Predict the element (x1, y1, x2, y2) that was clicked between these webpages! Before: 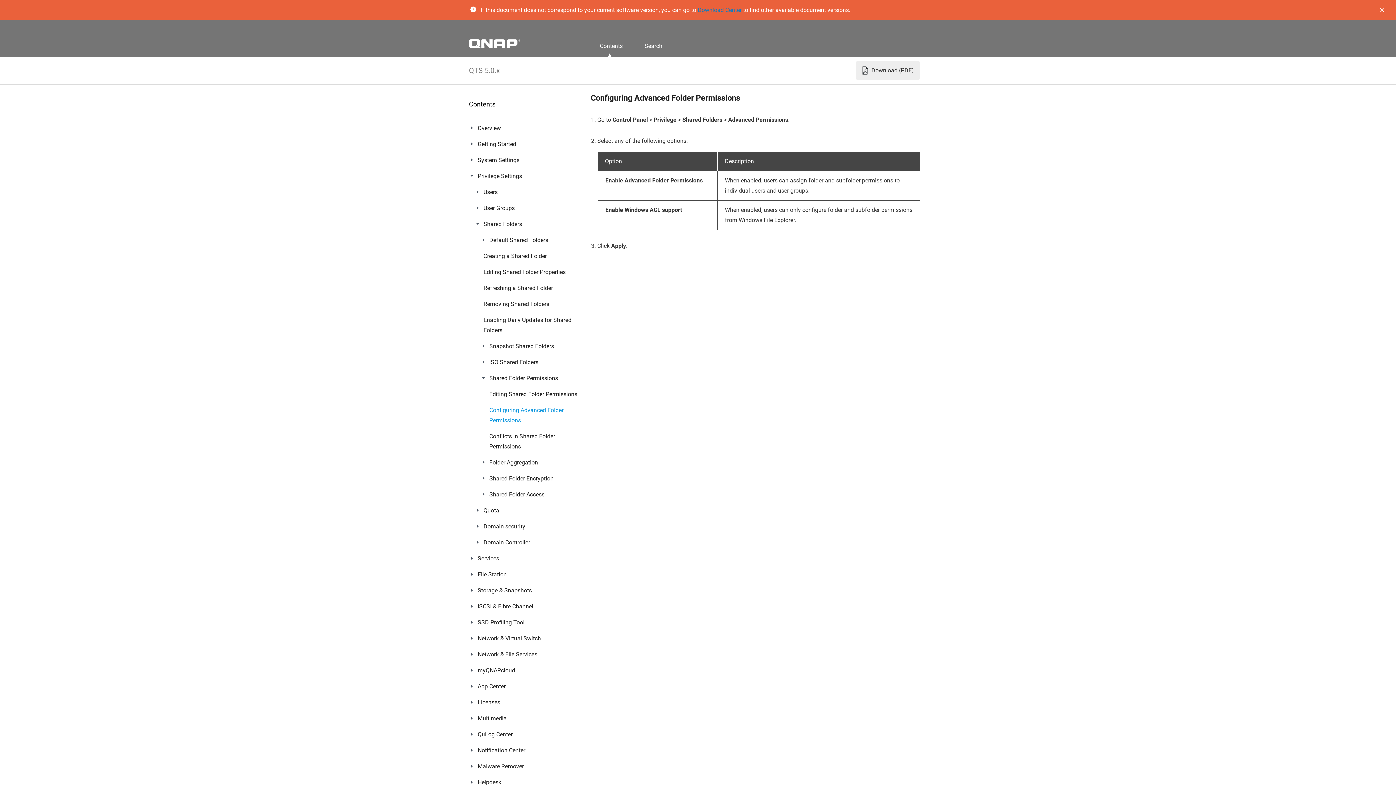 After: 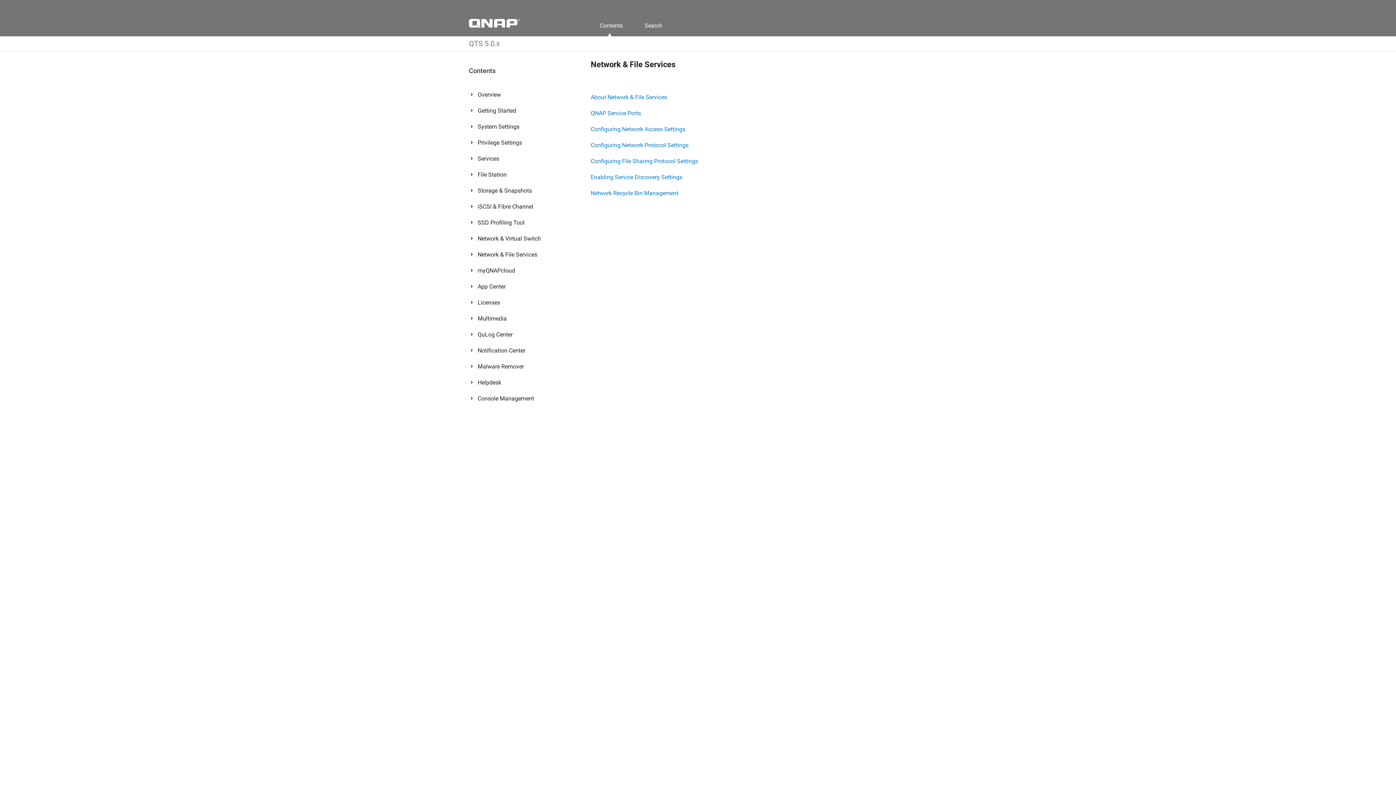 Action: label: Network & File Services bbox: (477, 649, 537, 660)